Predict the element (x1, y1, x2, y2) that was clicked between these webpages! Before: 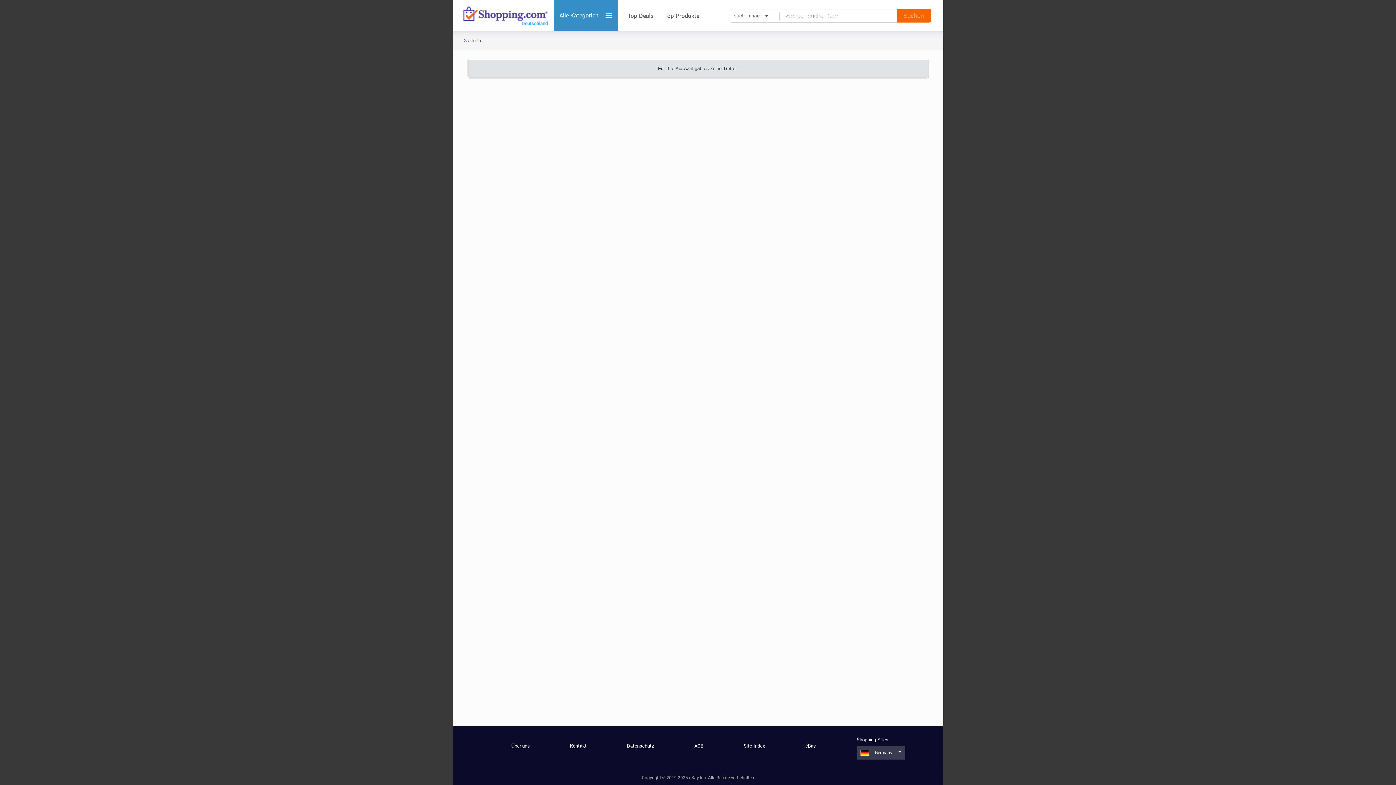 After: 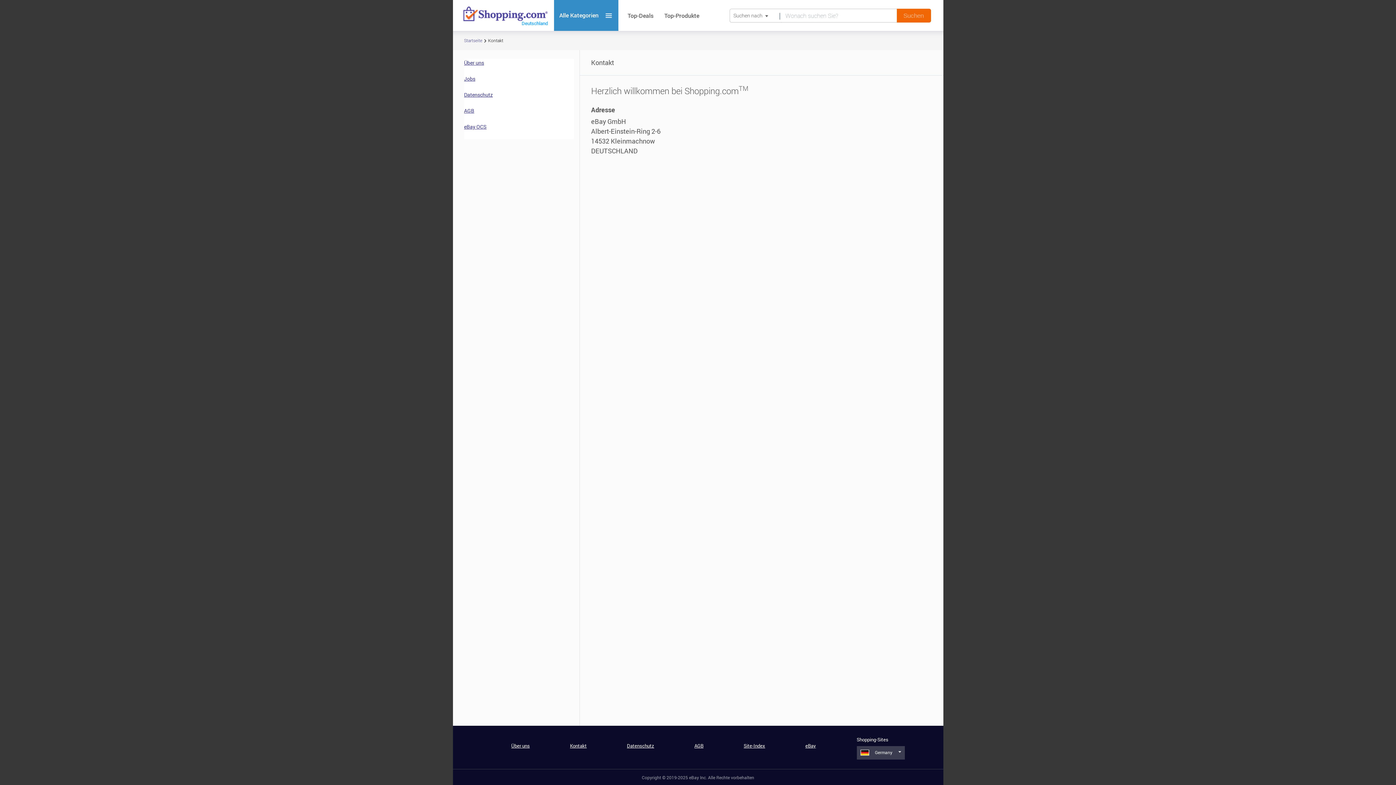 Action: bbox: (570, 742, 586, 749) label: Kontakt